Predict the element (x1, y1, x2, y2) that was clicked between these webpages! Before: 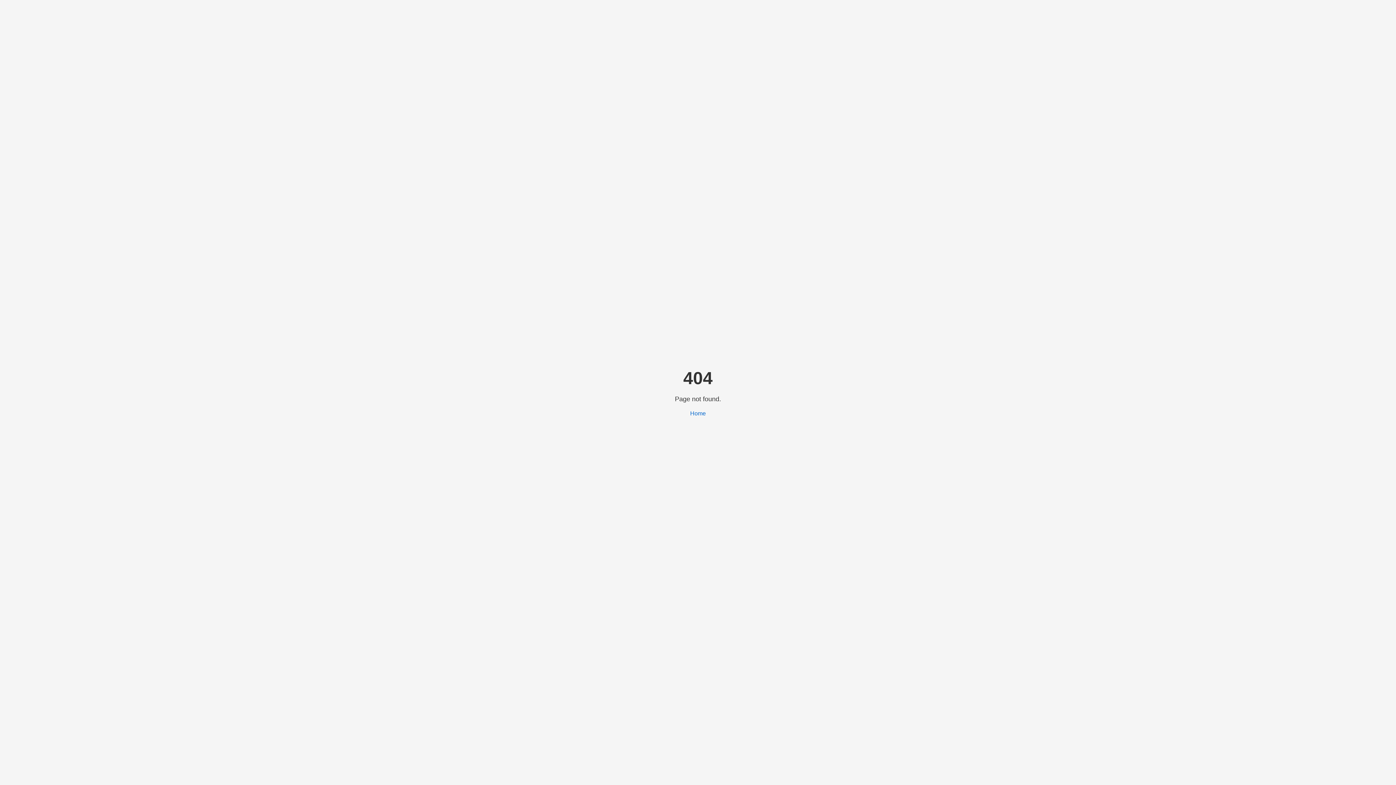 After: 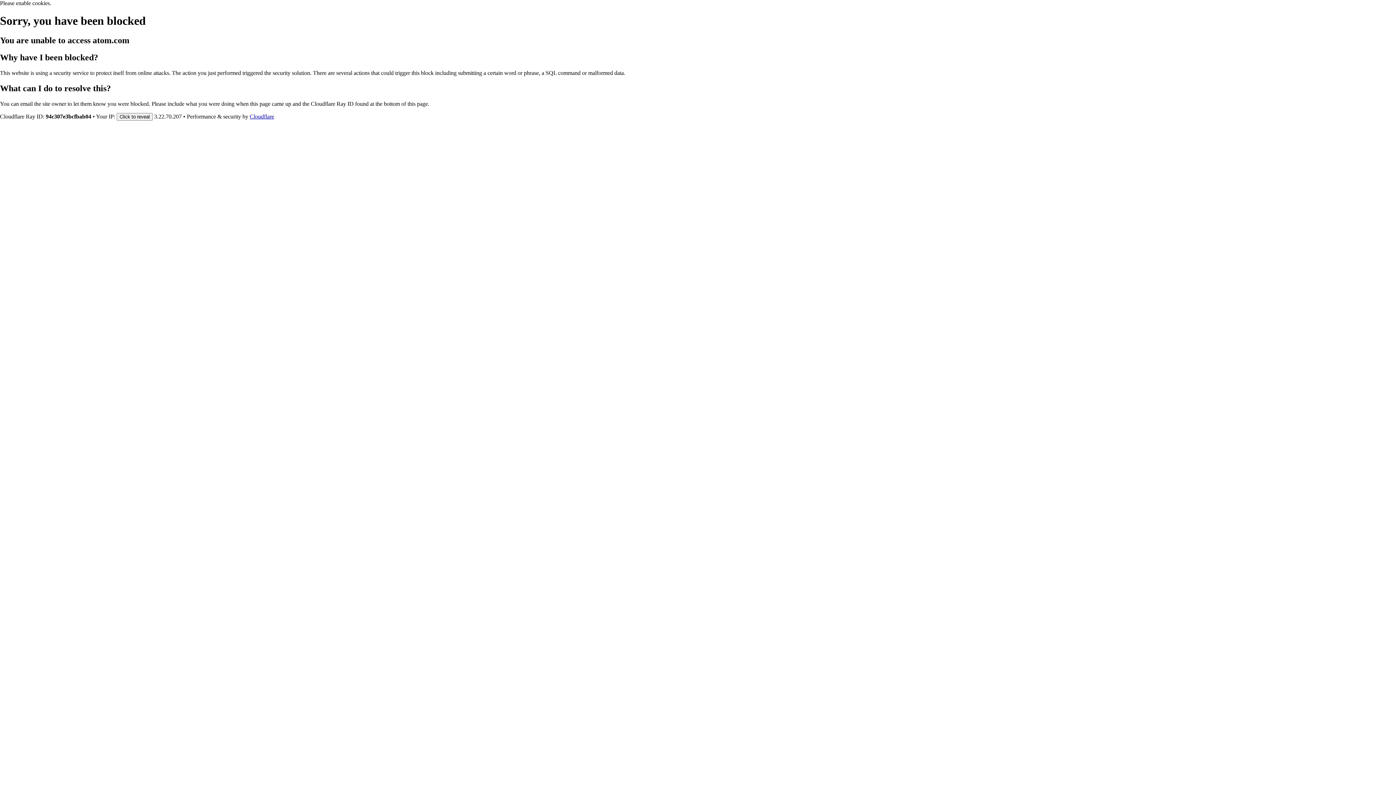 Action: bbox: (690, 410, 706, 416) label: Home